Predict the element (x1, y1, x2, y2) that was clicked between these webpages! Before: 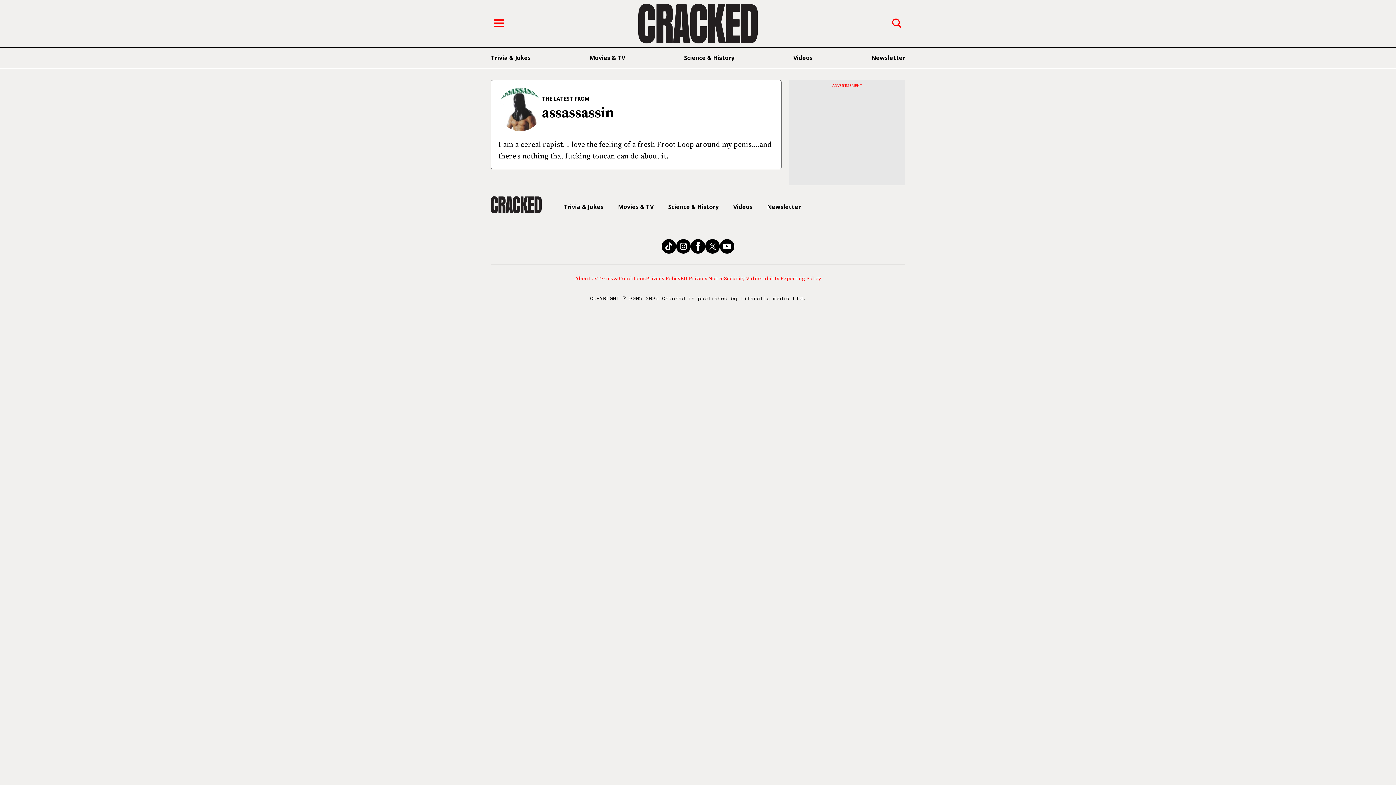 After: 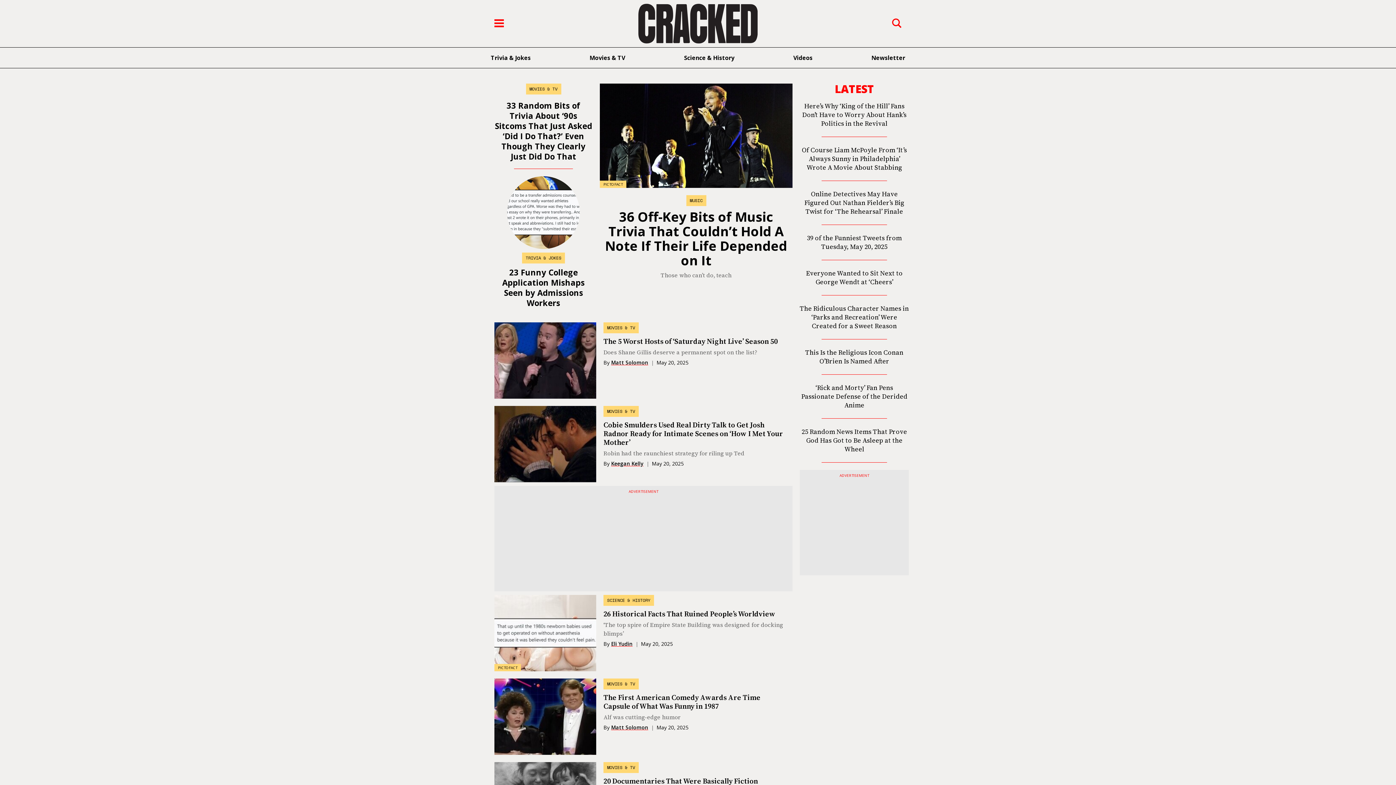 Action: bbox: (634, 0, 761, 47) label: Cracked.com